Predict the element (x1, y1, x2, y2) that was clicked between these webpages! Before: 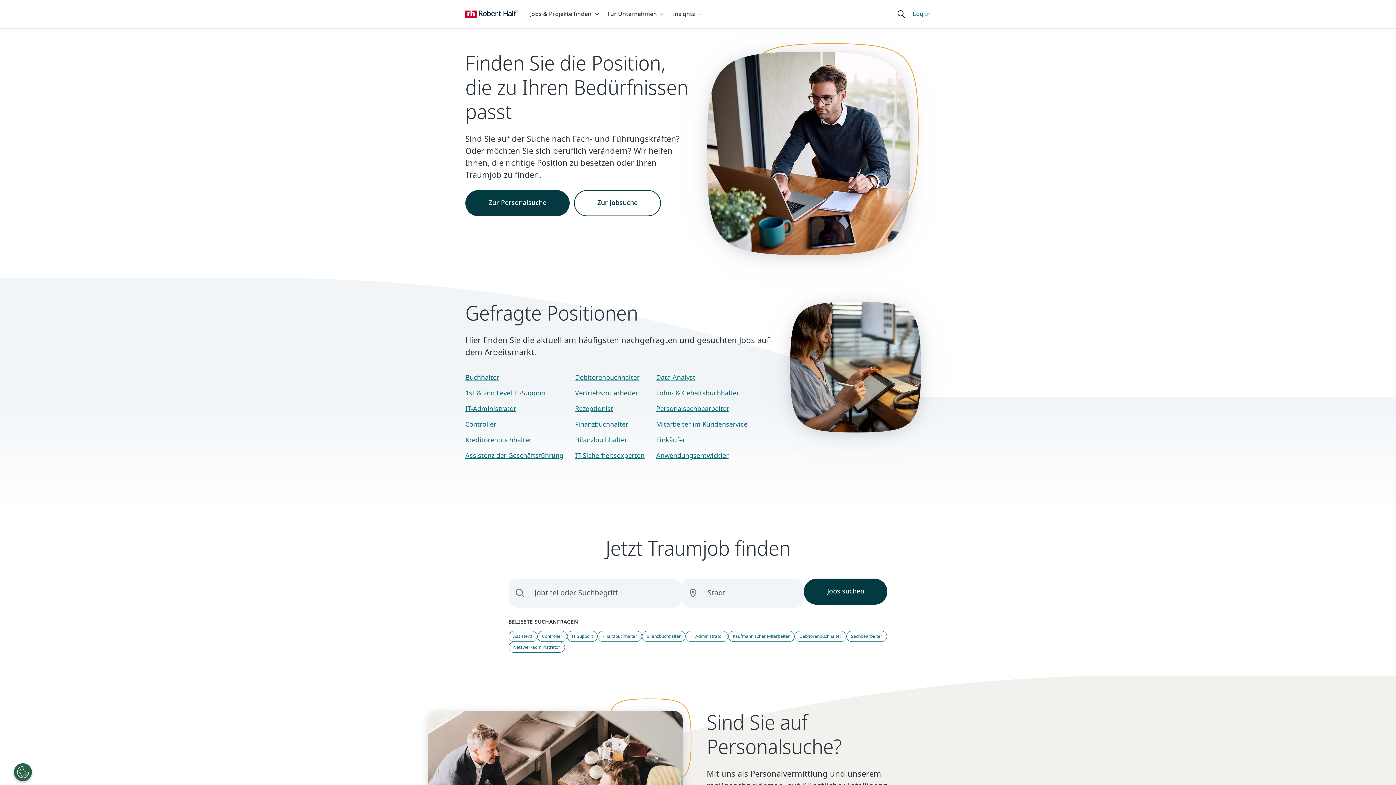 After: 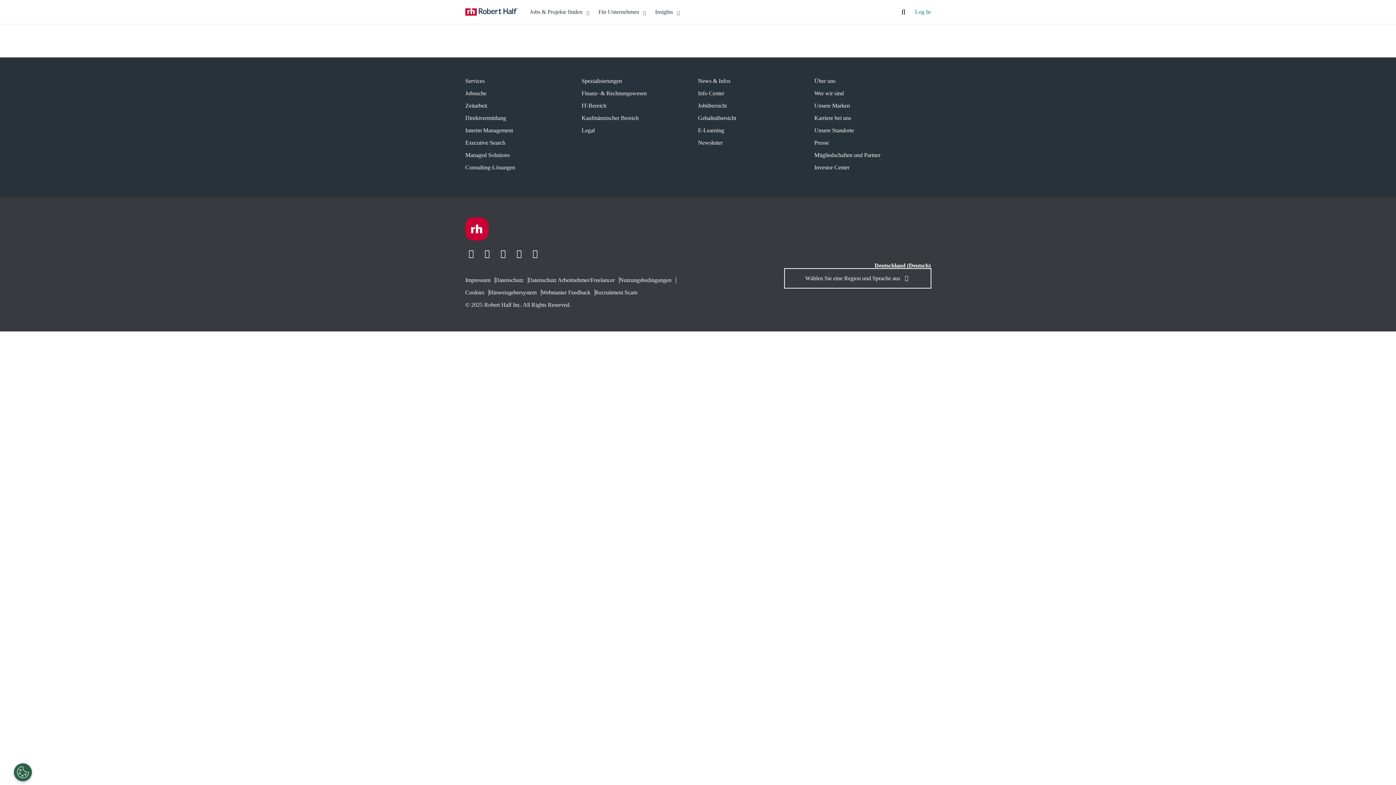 Action: label: Netzwerkadministrator bbox: (513, 469, 560, 473)